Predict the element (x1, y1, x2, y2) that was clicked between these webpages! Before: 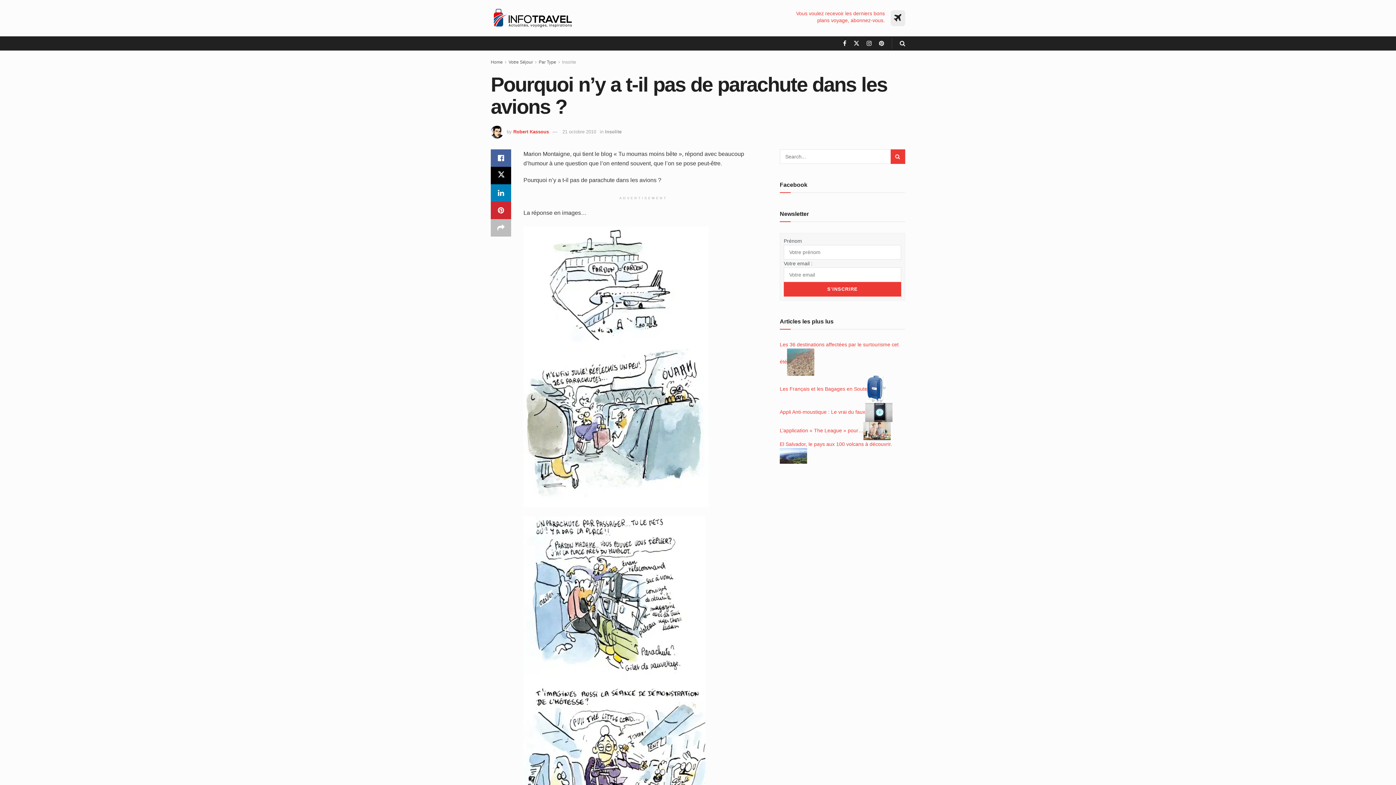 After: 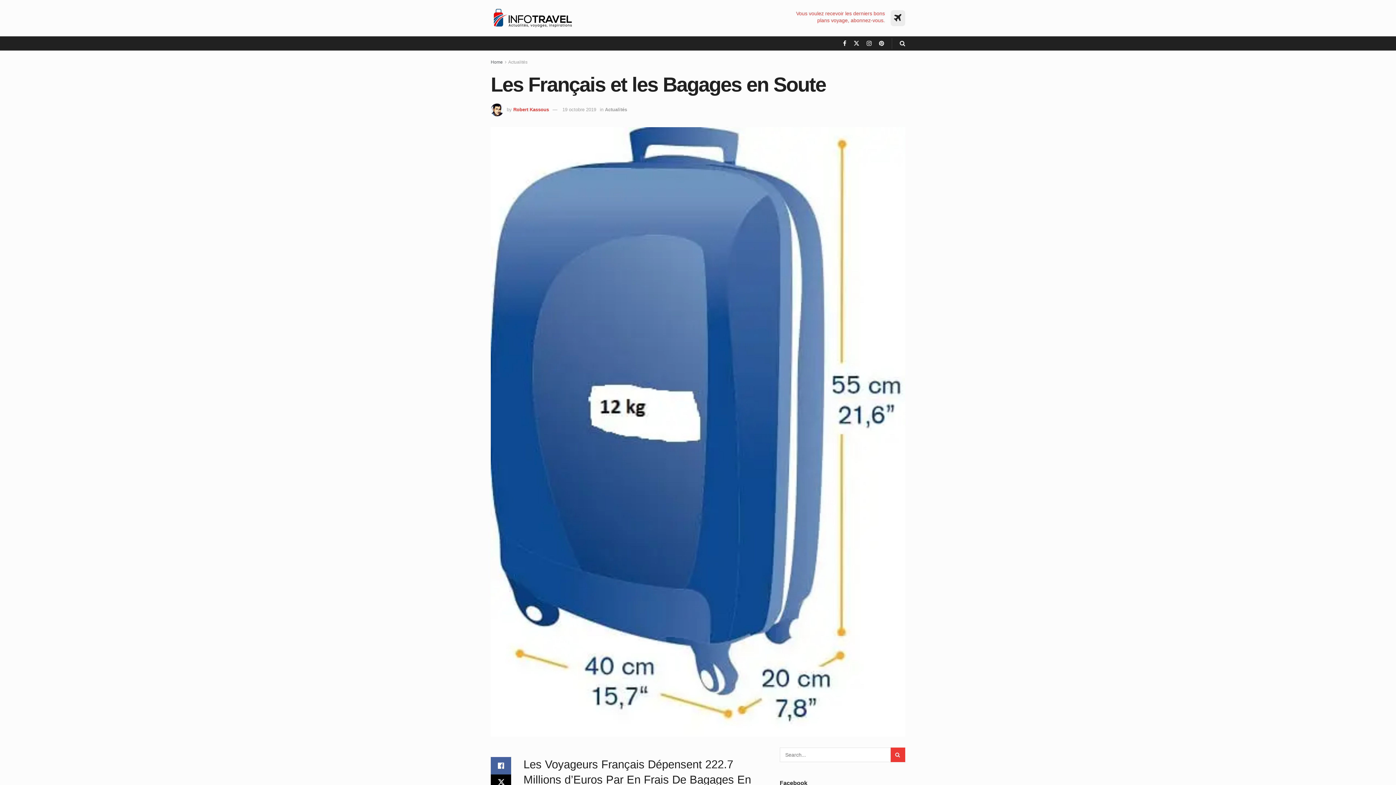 Action: bbox: (780, 386, 867, 392) label: Les Français et les Bagages en Soute